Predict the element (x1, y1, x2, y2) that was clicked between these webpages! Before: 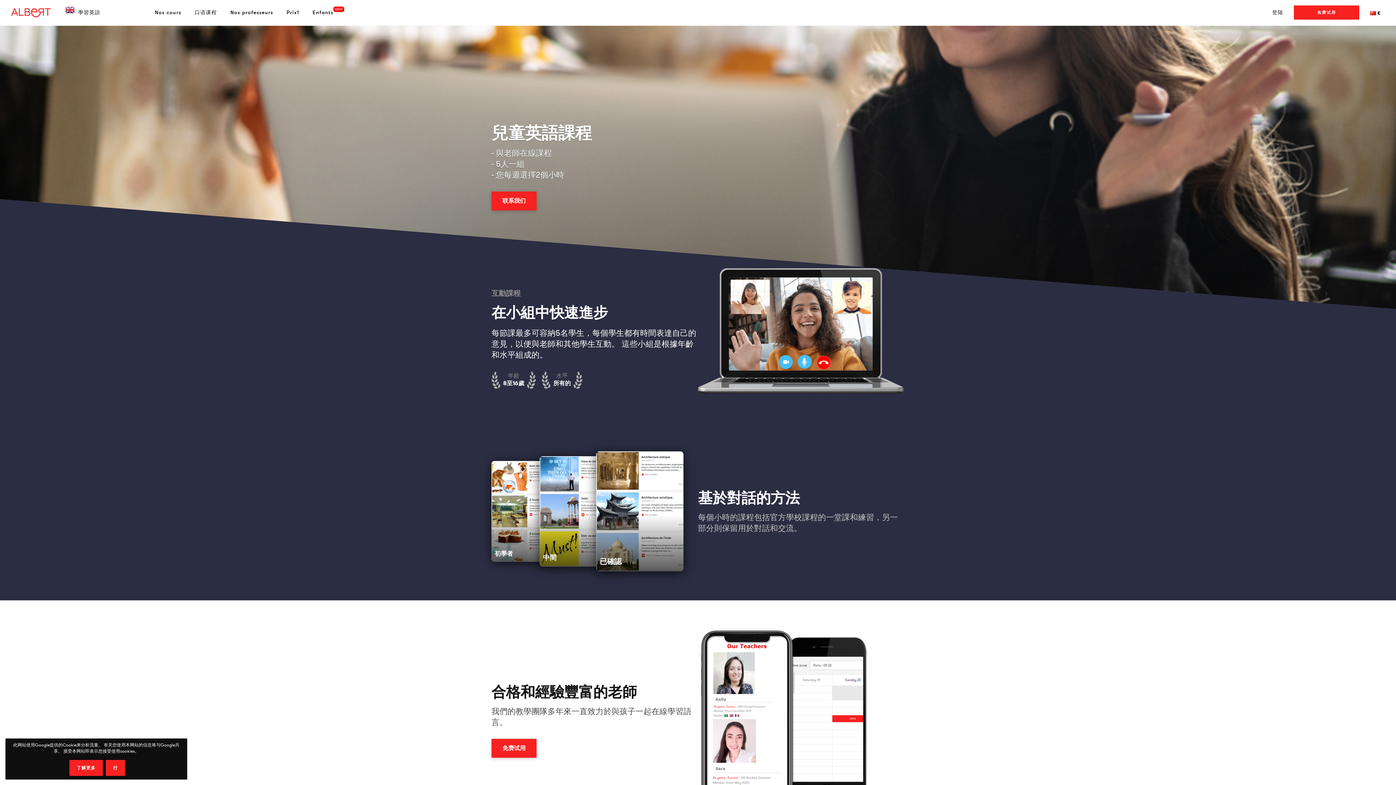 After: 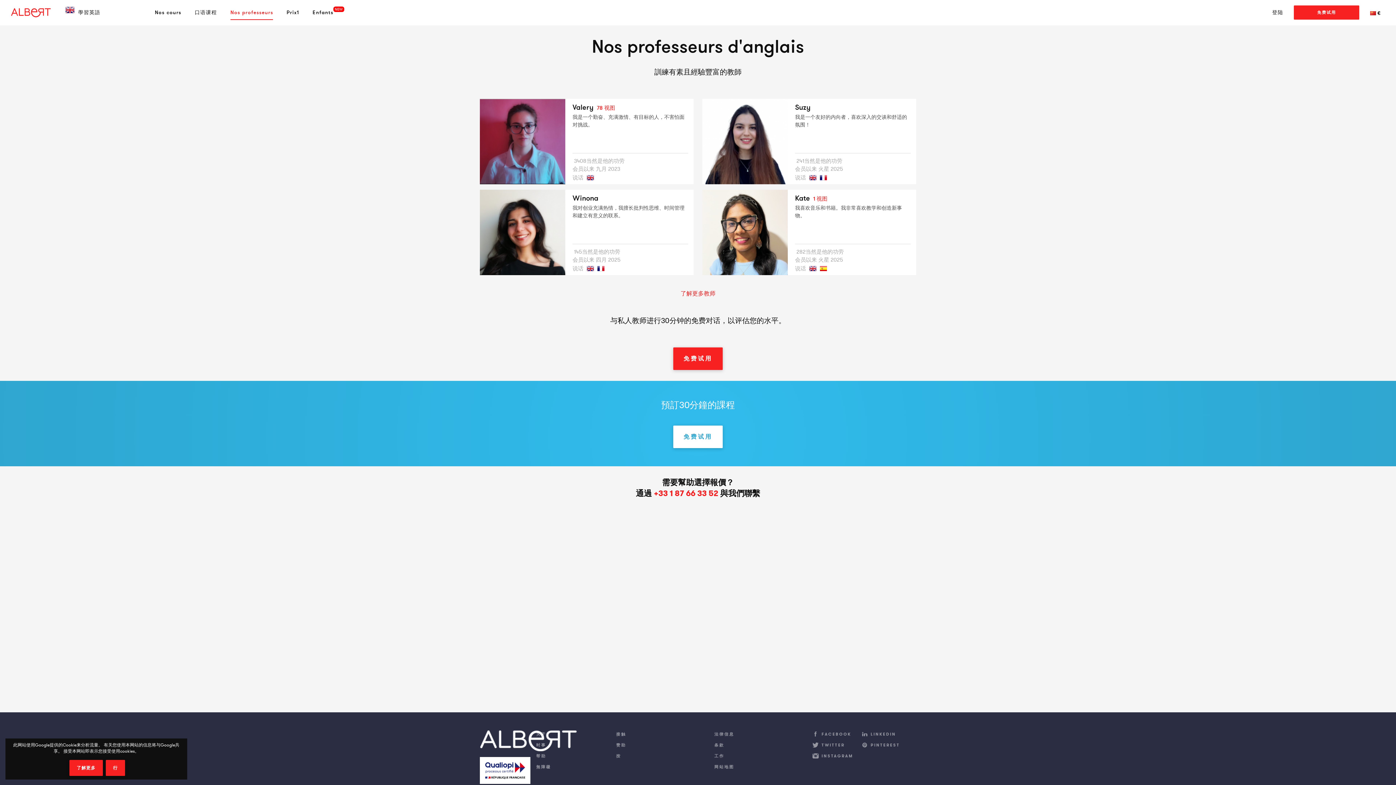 Action: label: Nos professeurs bbox: (230, 5, 273, 19)